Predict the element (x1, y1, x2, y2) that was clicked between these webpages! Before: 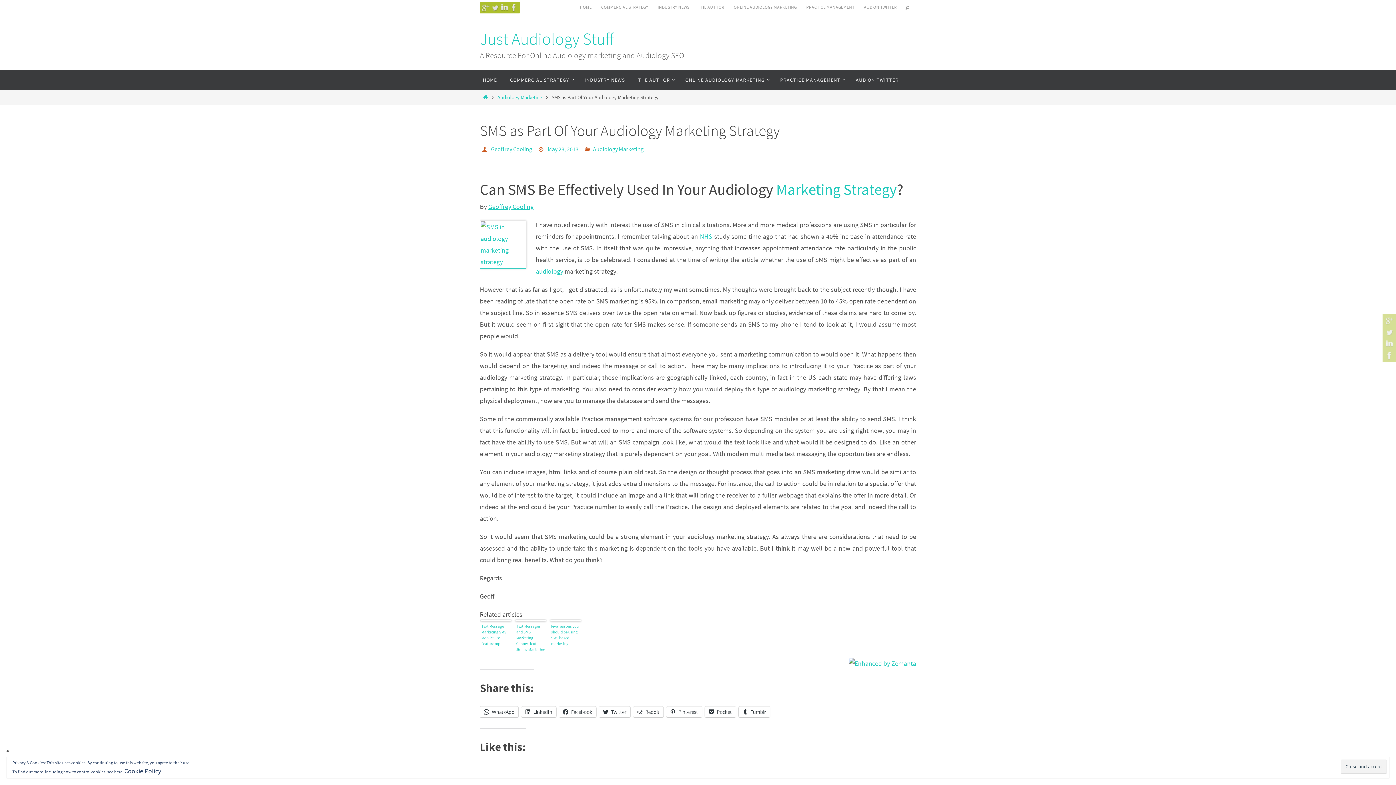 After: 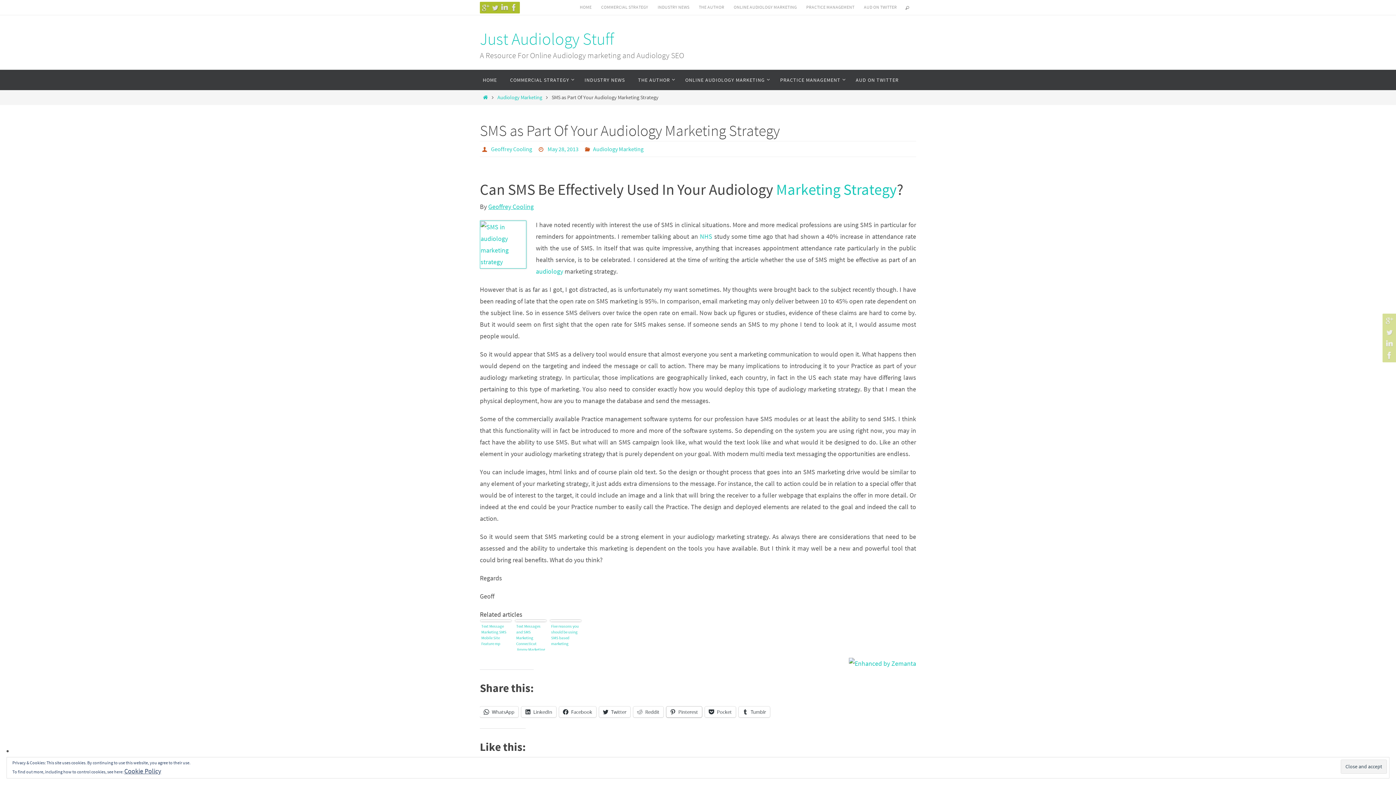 Action: label: Pinterest bbox: (666, 706, 702, 717)